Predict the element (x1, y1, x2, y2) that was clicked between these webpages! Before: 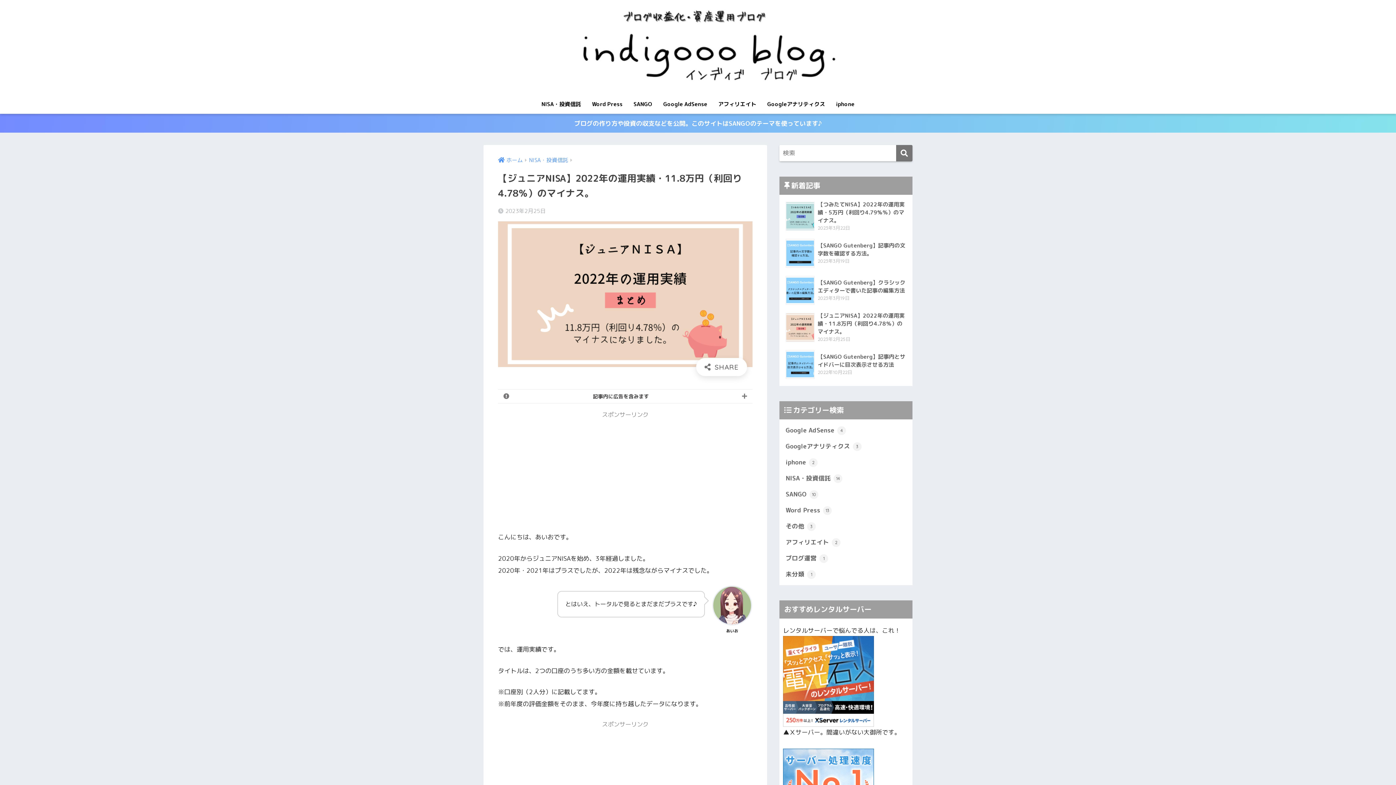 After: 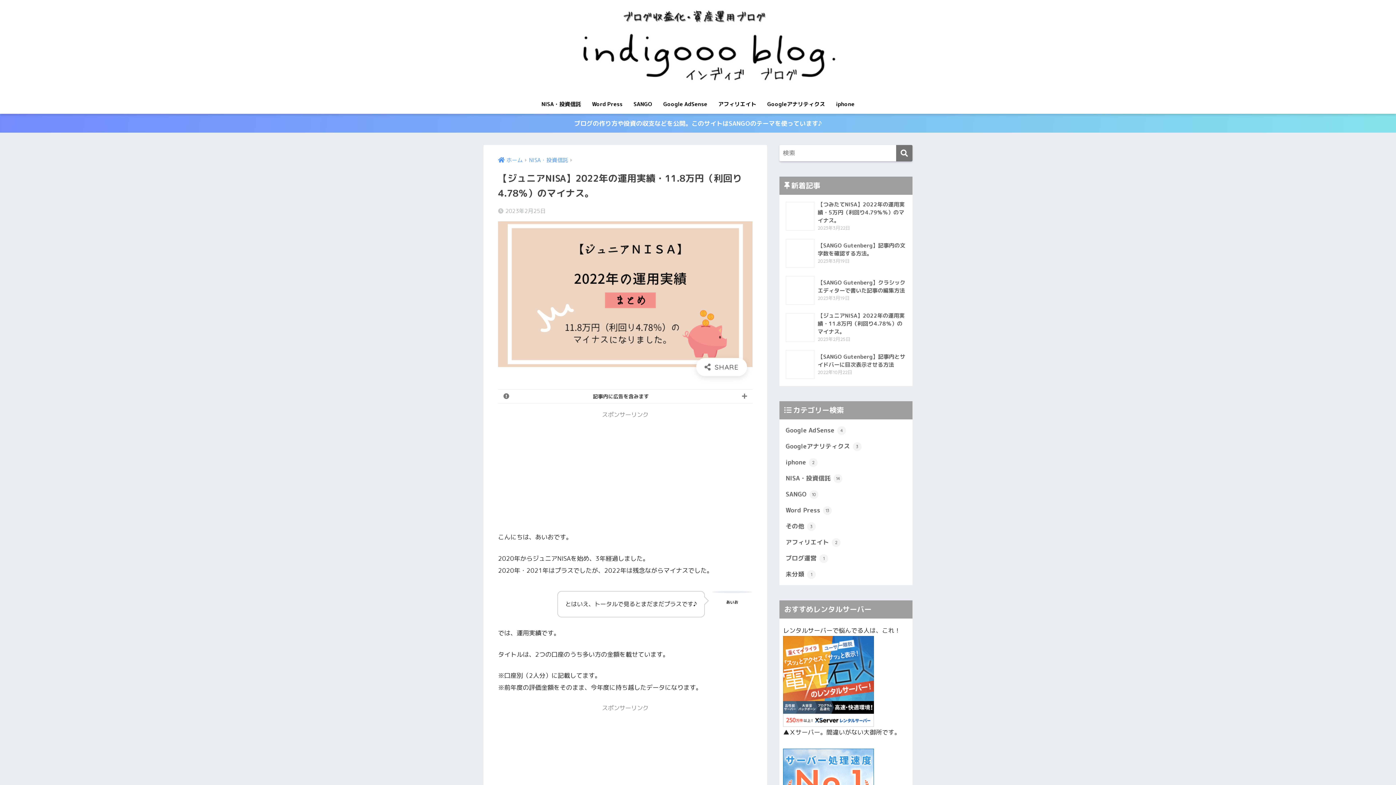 Action: bbox: (0, 113, 1396, 132) label: ブログの作り方や投資の収支などを公開。このサイトはSANGOのテーマを使っています♪